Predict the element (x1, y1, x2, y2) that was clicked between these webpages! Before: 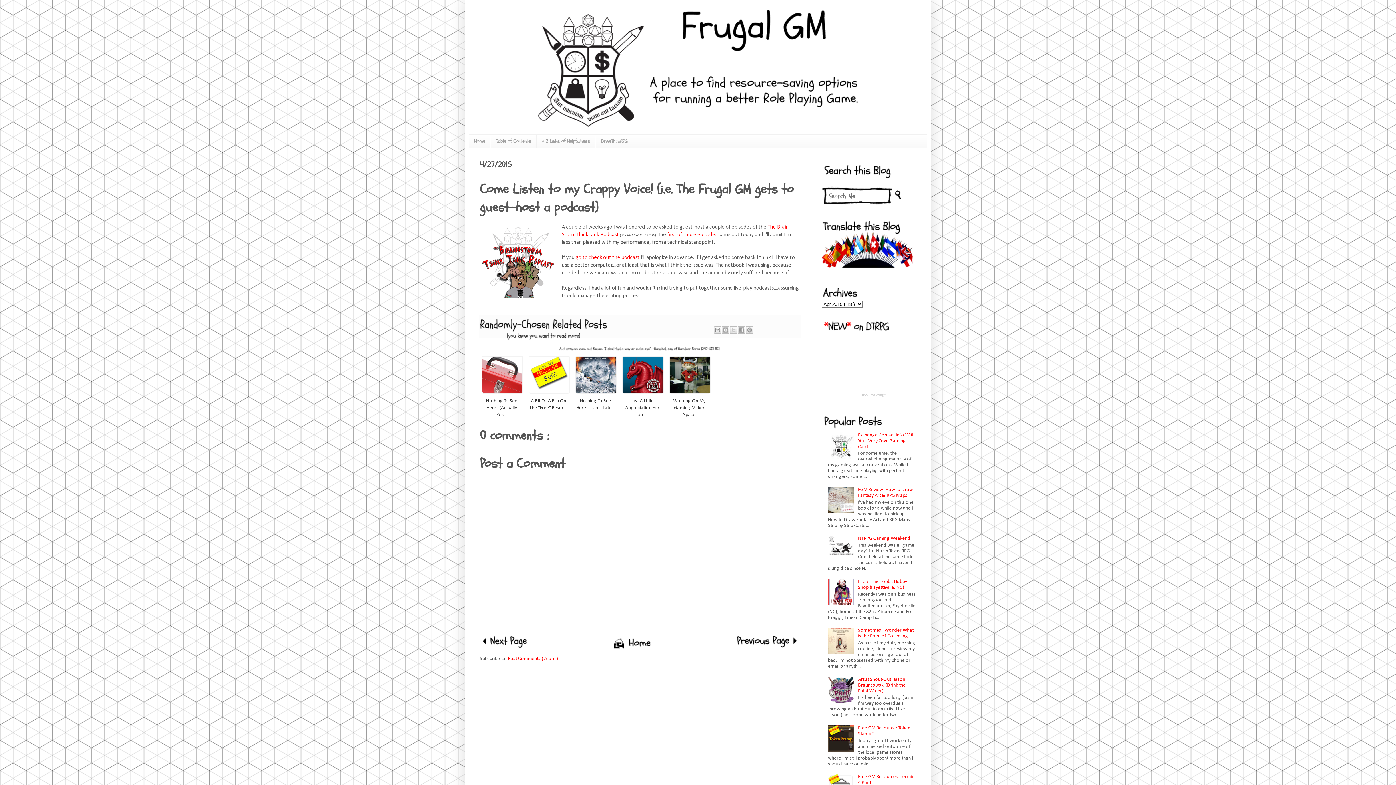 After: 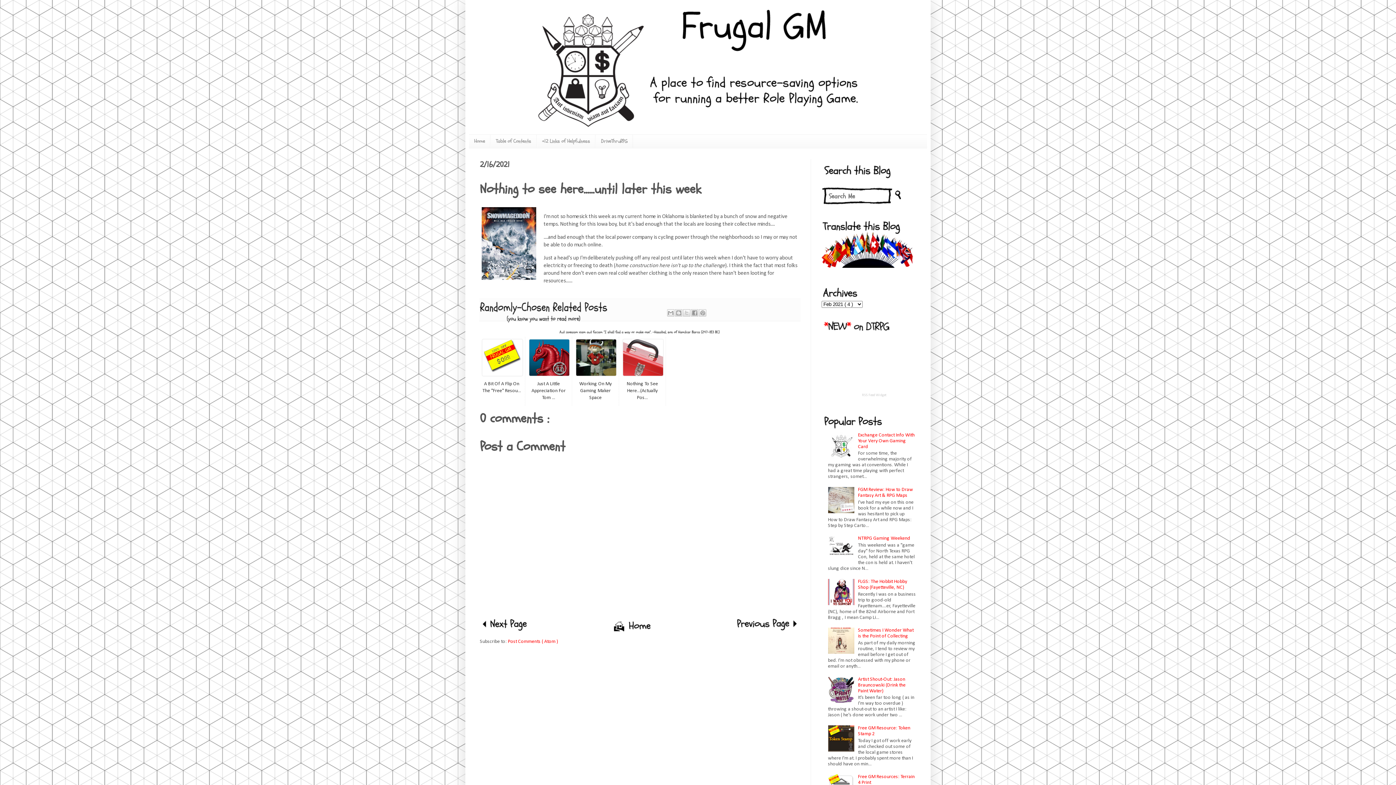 Action: bbox: (573, 354, 619, 423) label: 

Nothing To See Here......Until Late...